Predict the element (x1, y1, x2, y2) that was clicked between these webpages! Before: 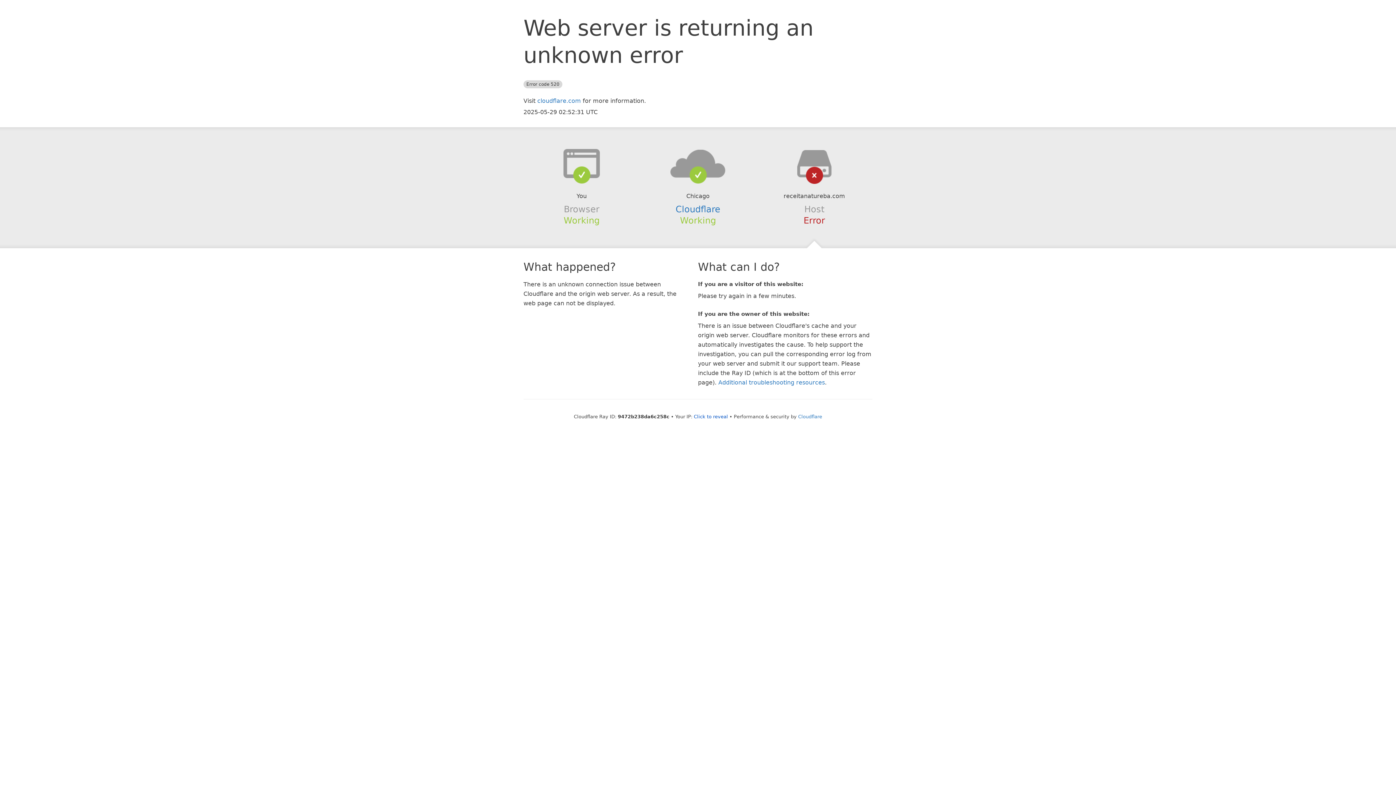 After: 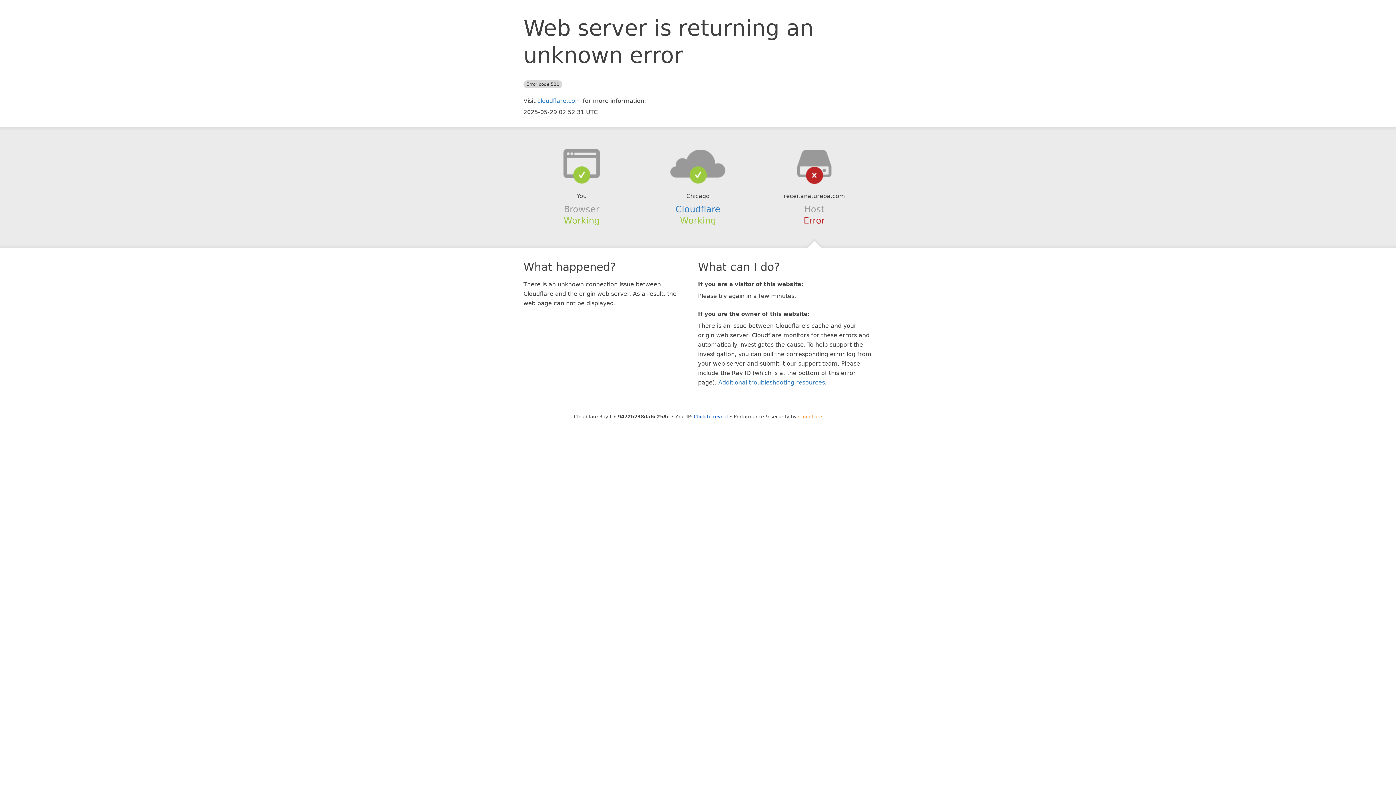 Action: bbox: (798, 414, 822, 419) label: Cloudflare